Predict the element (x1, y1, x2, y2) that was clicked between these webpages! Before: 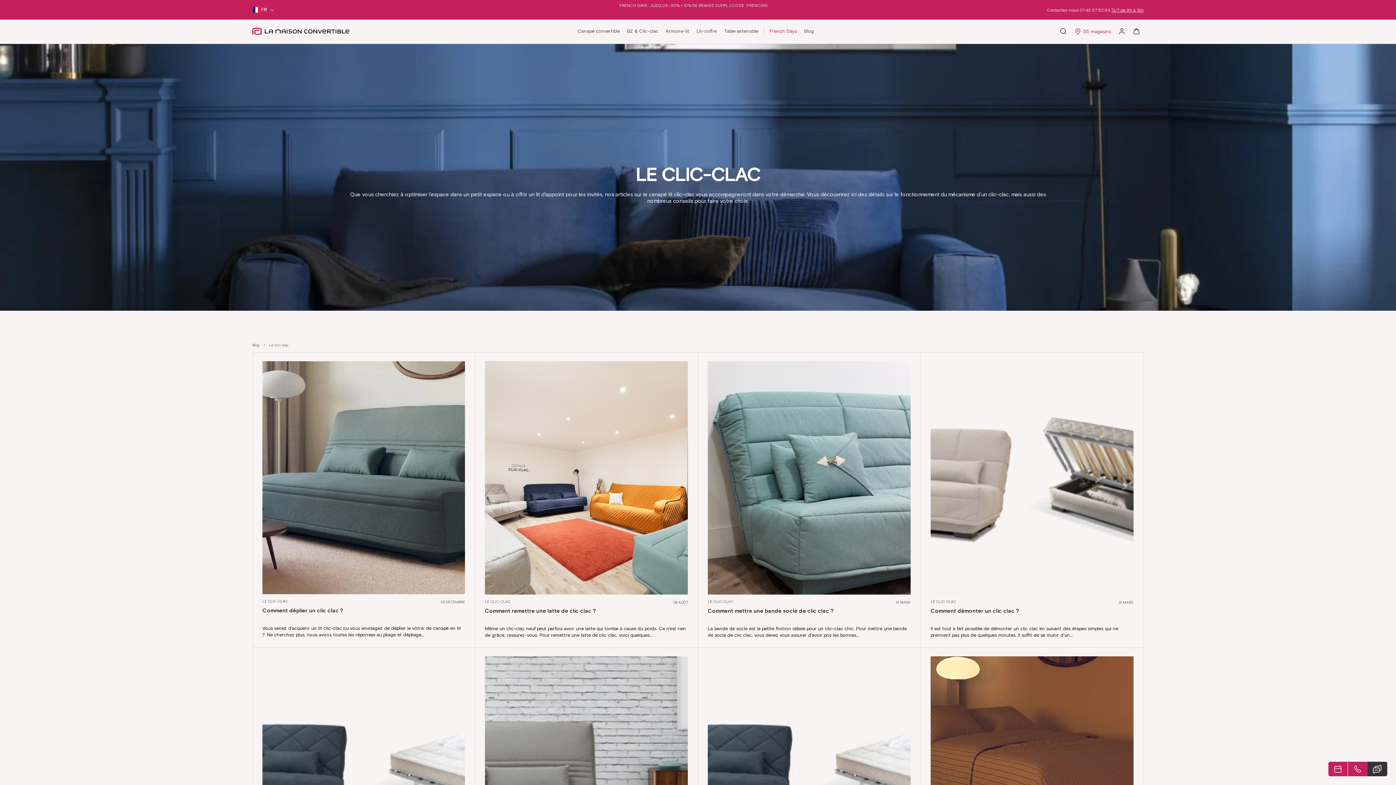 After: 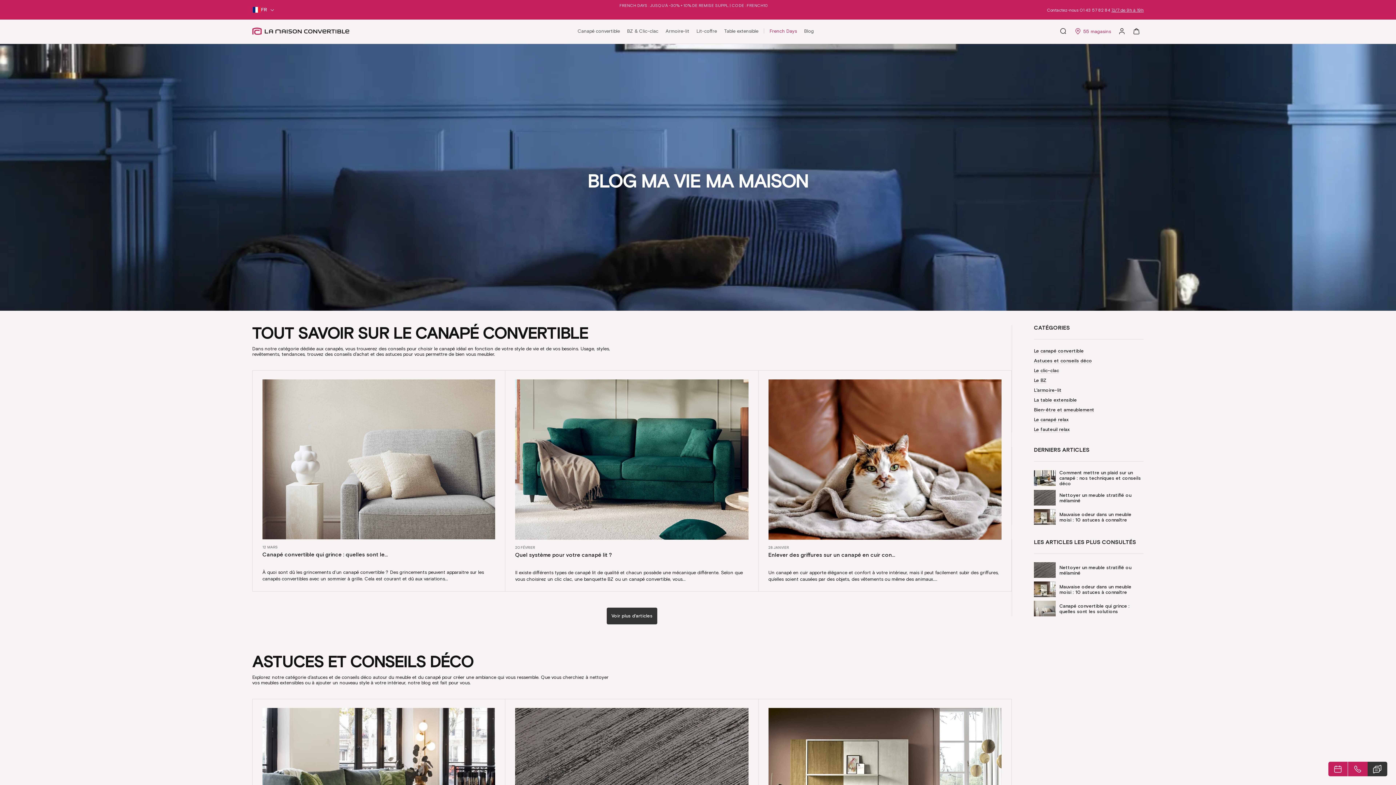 Action: label: Blog bbox: (800, 28, 817, 34)